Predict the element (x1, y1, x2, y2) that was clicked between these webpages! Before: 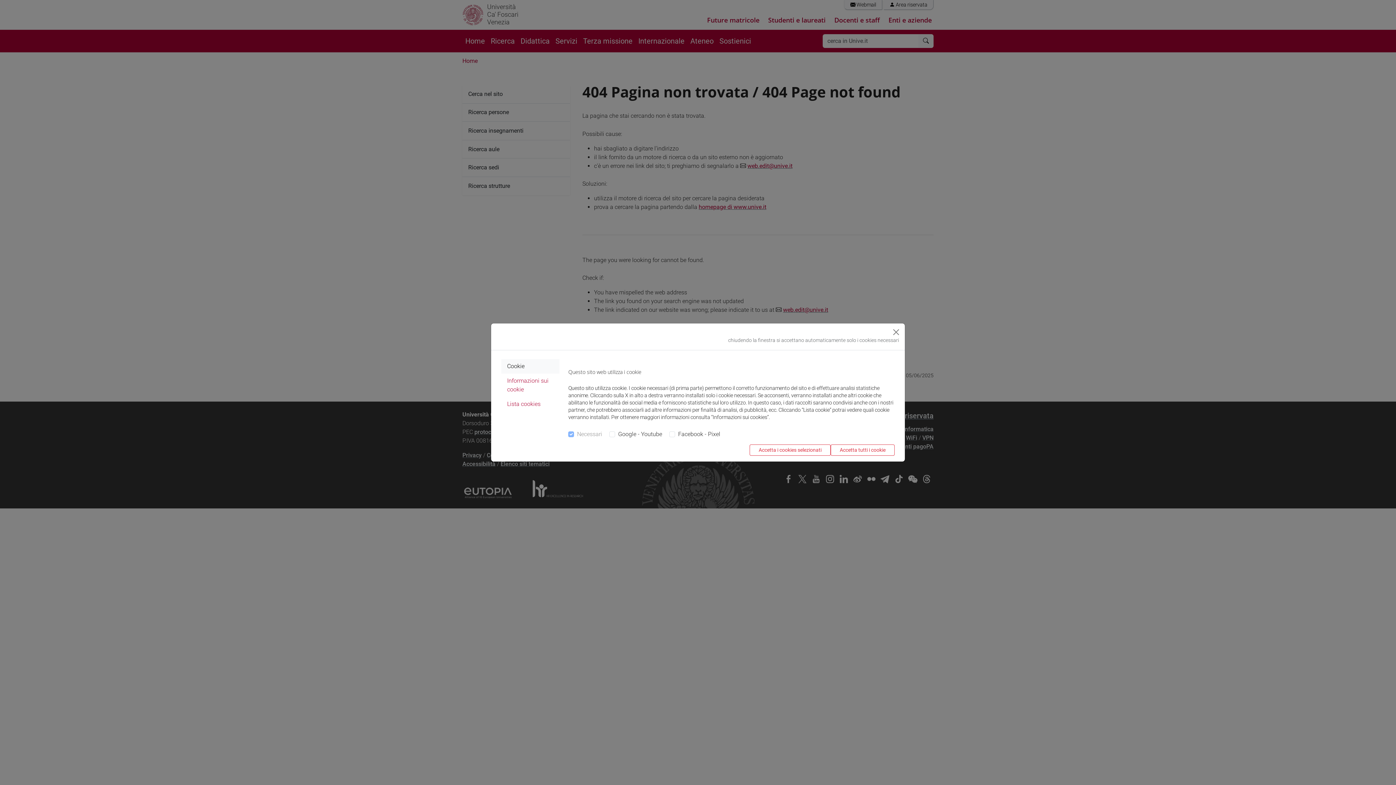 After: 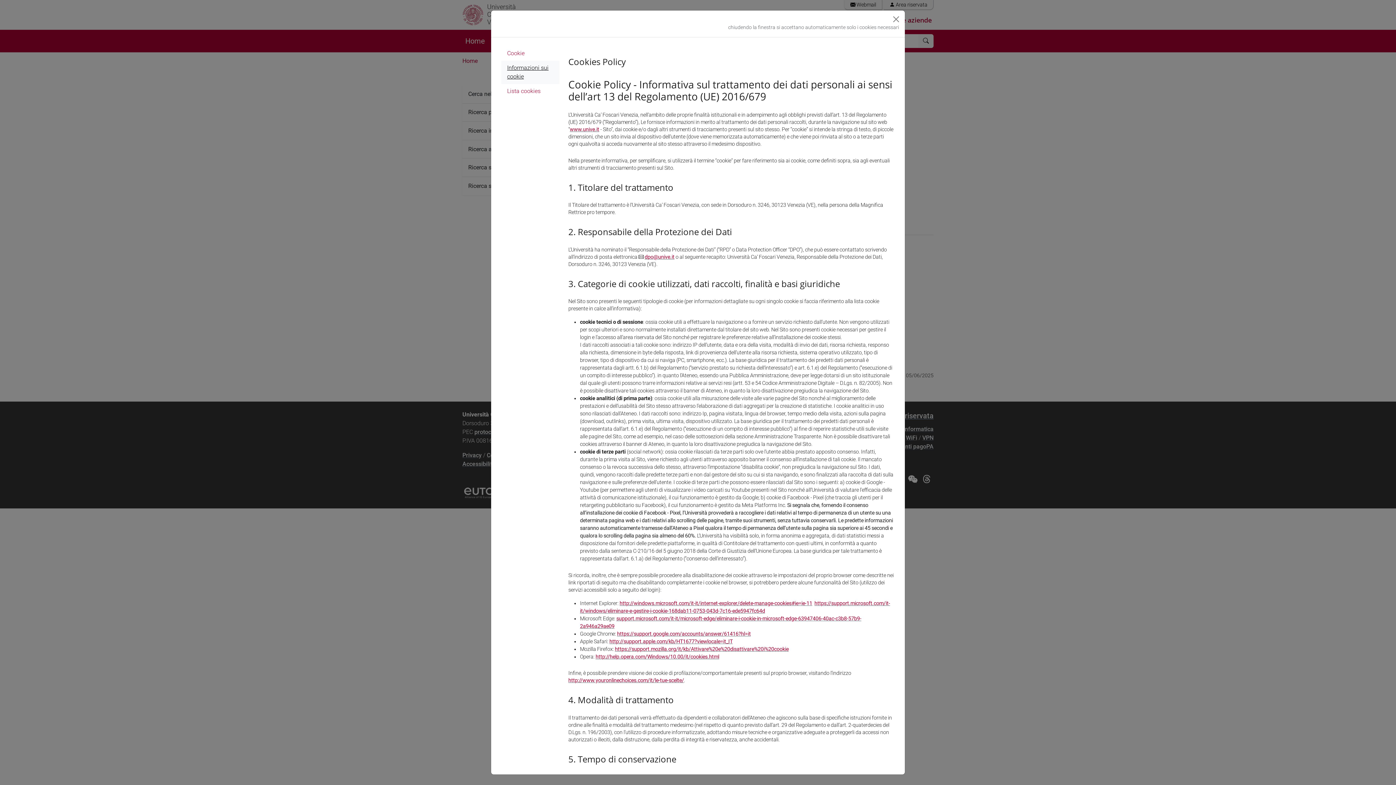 Action: label: Informazioni sui cookie bbox: (501, 373, 559, 397)